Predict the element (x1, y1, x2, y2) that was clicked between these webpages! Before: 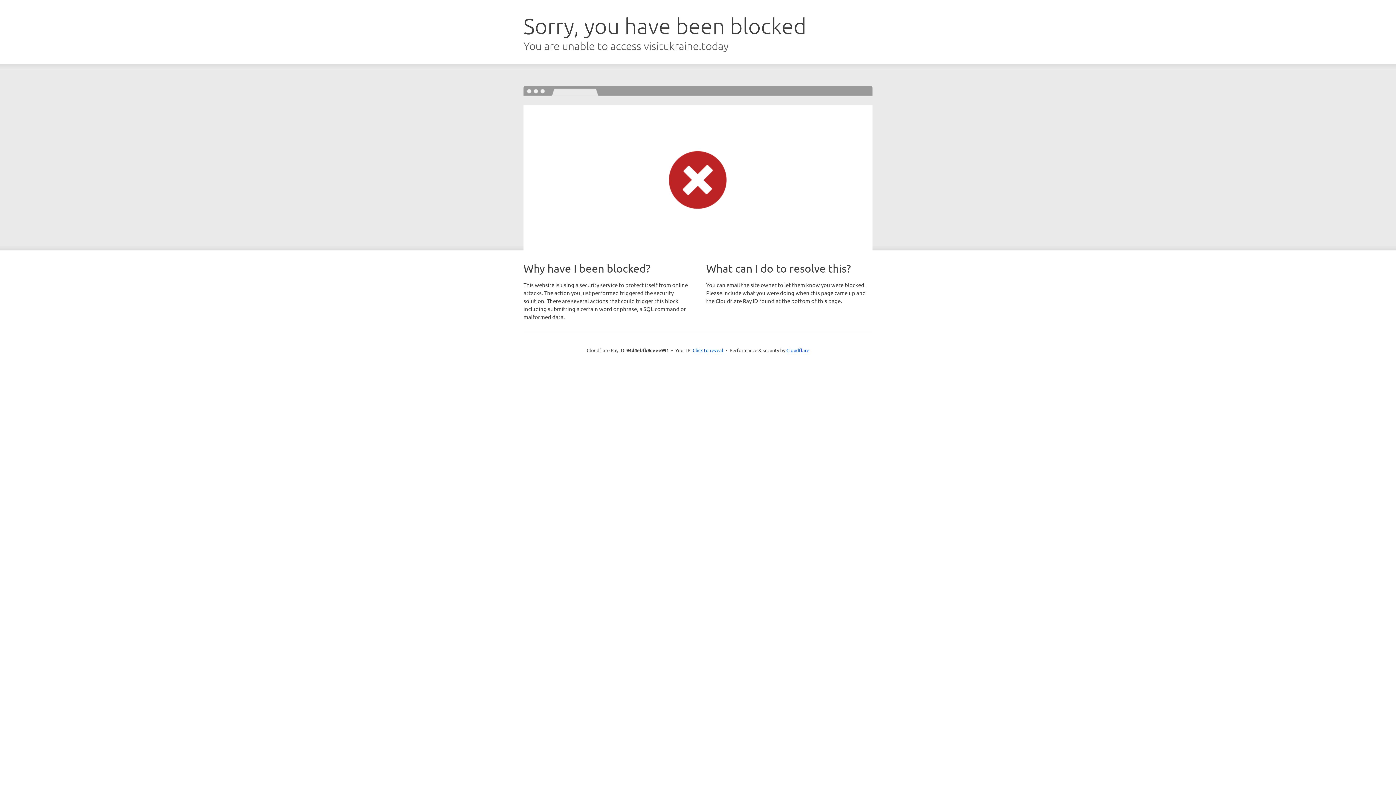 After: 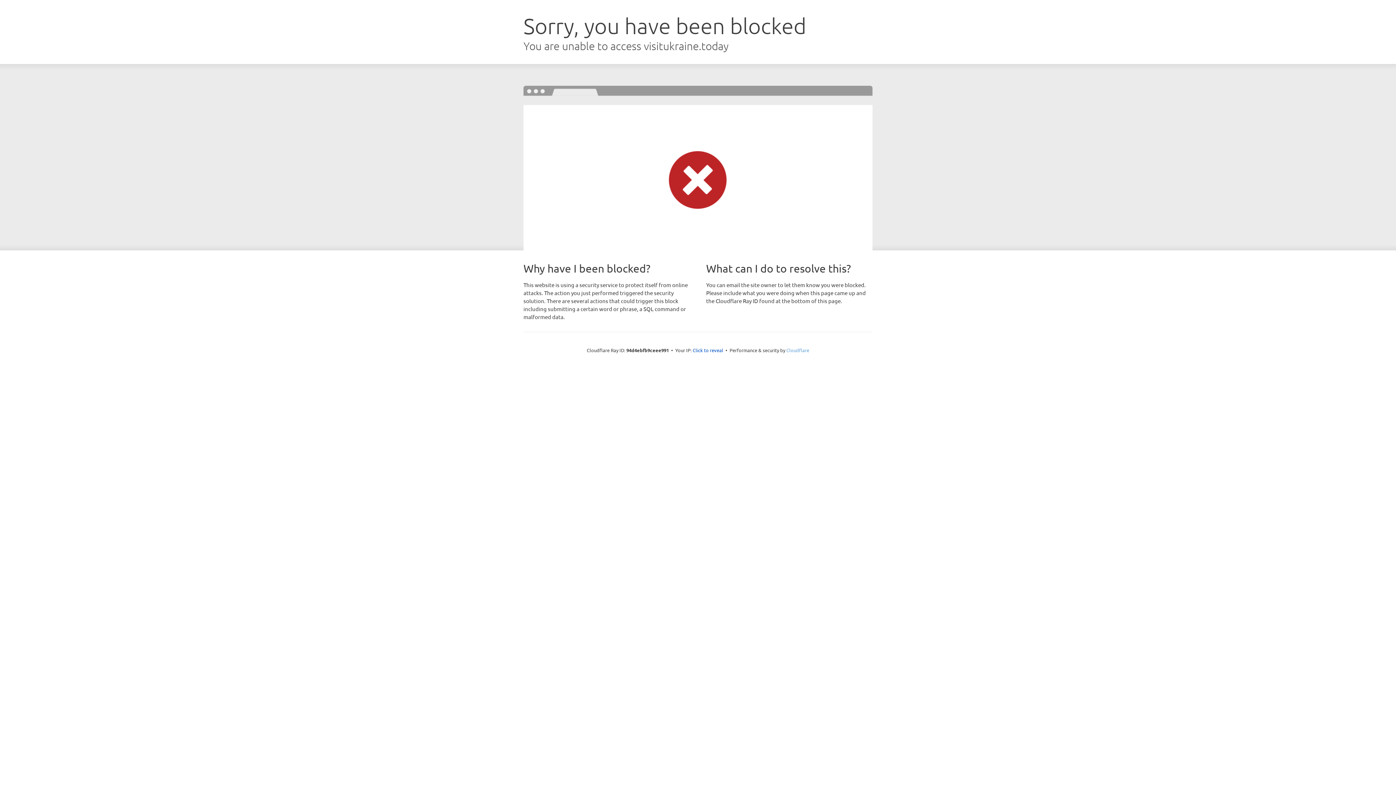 Action: bbox: (786, 347, 809, 353) label: Cloudflare